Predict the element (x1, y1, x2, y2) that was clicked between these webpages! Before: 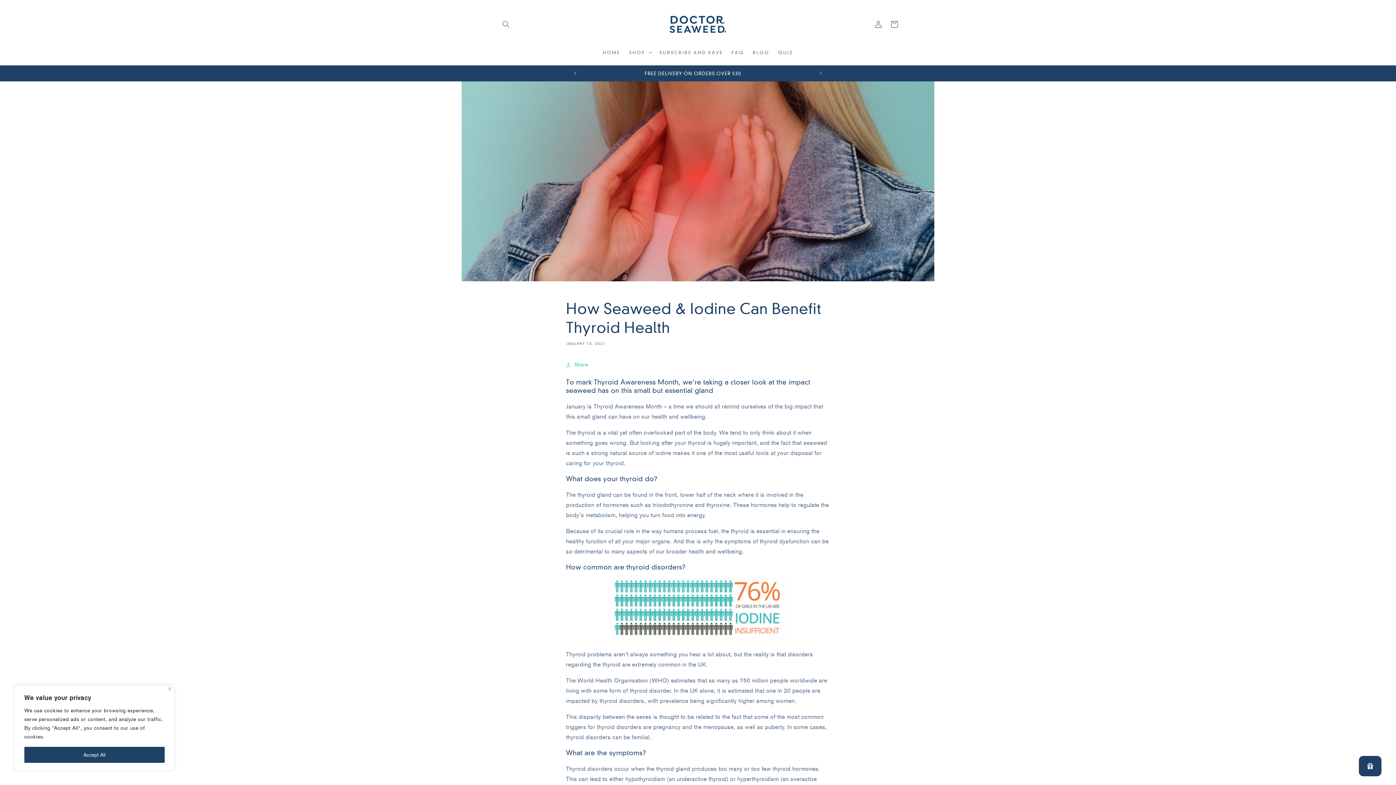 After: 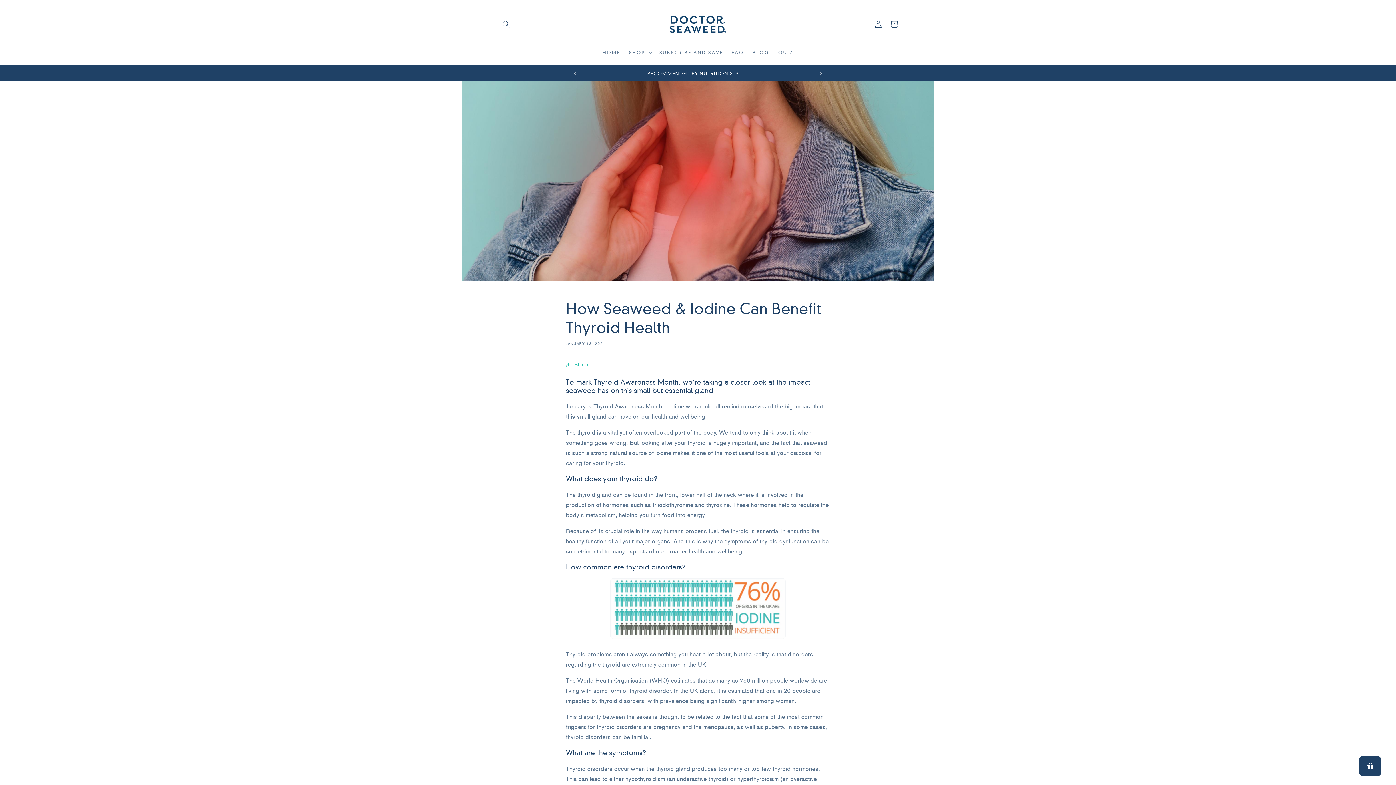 Action: label: Accept All bbox: (24, 747, 164, 763)